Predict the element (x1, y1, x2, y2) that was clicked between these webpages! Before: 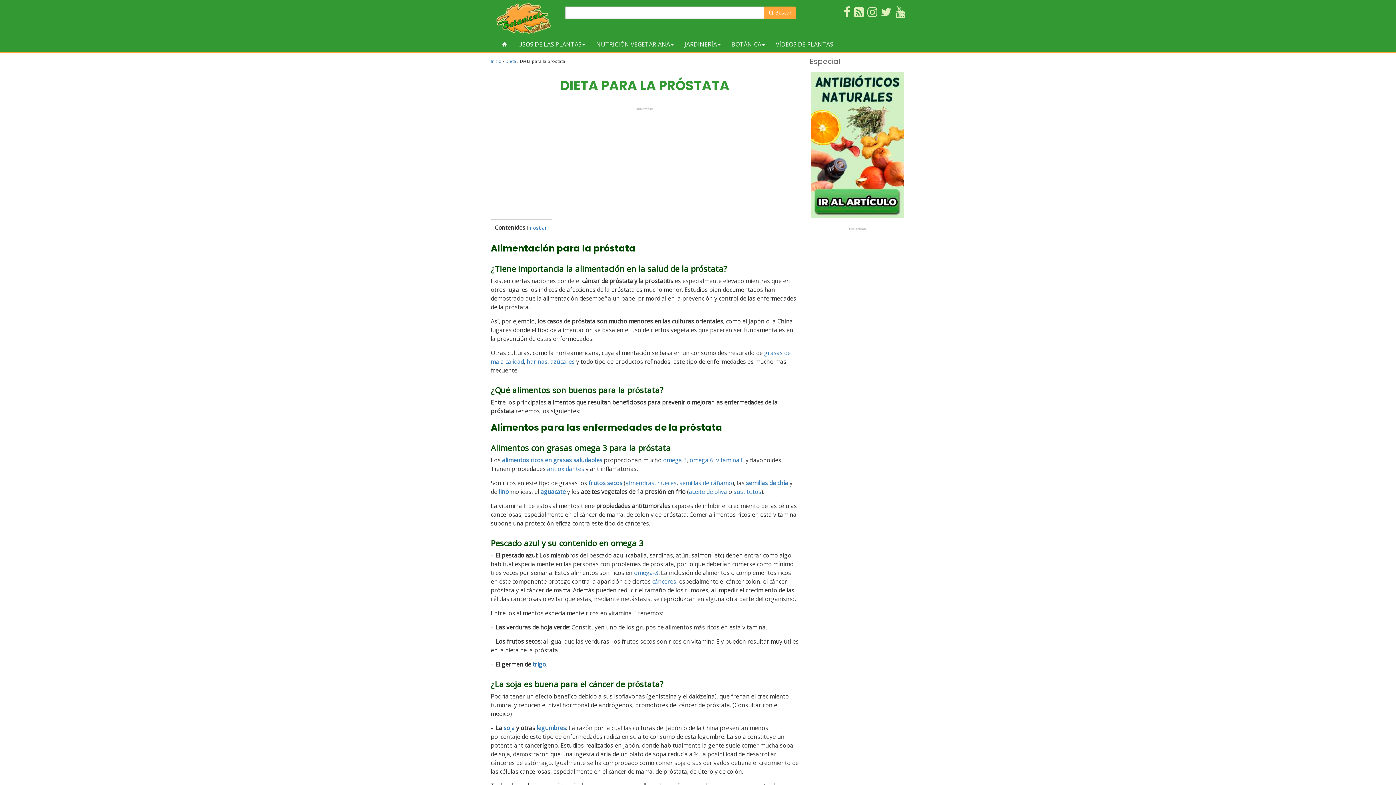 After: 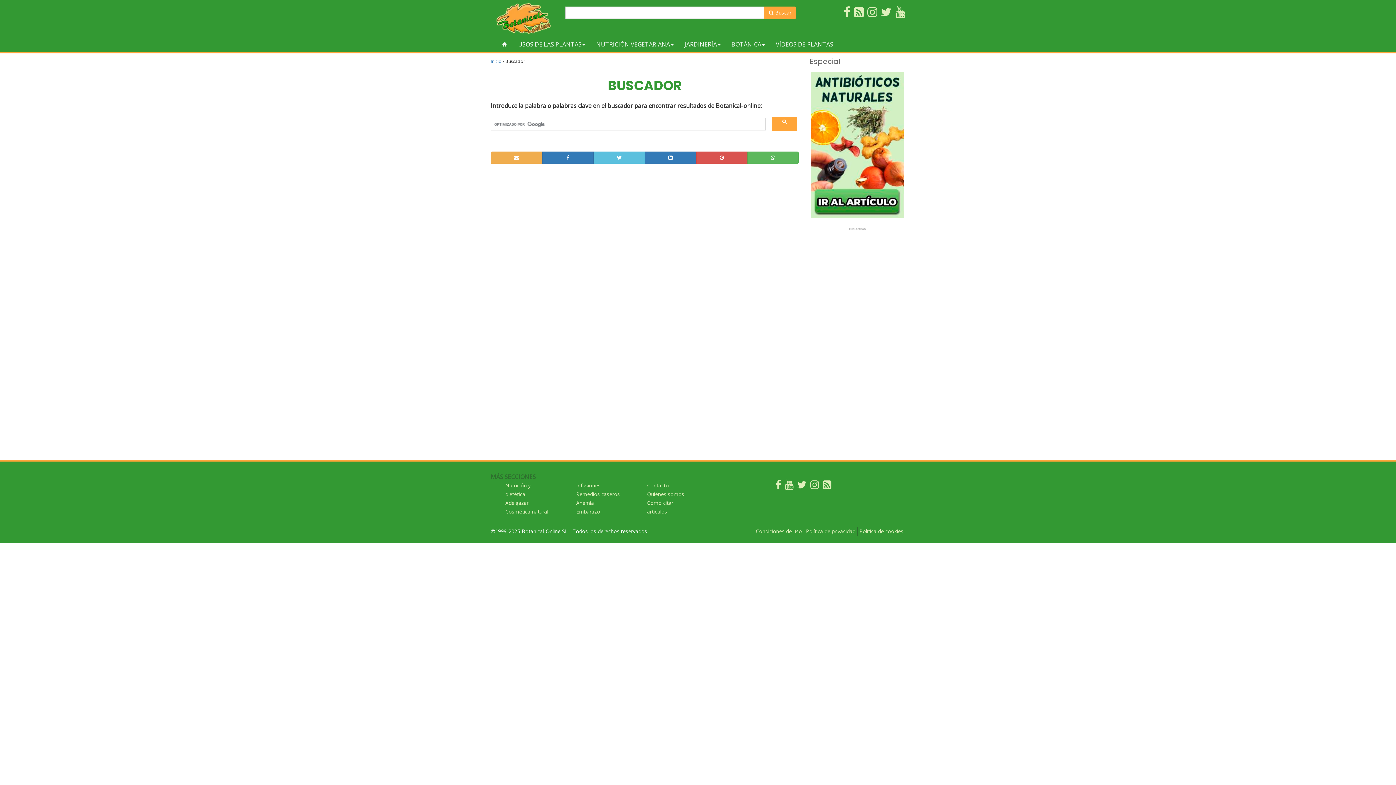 Action: bbox: (764, 6, 796, 18) label:  Buscar